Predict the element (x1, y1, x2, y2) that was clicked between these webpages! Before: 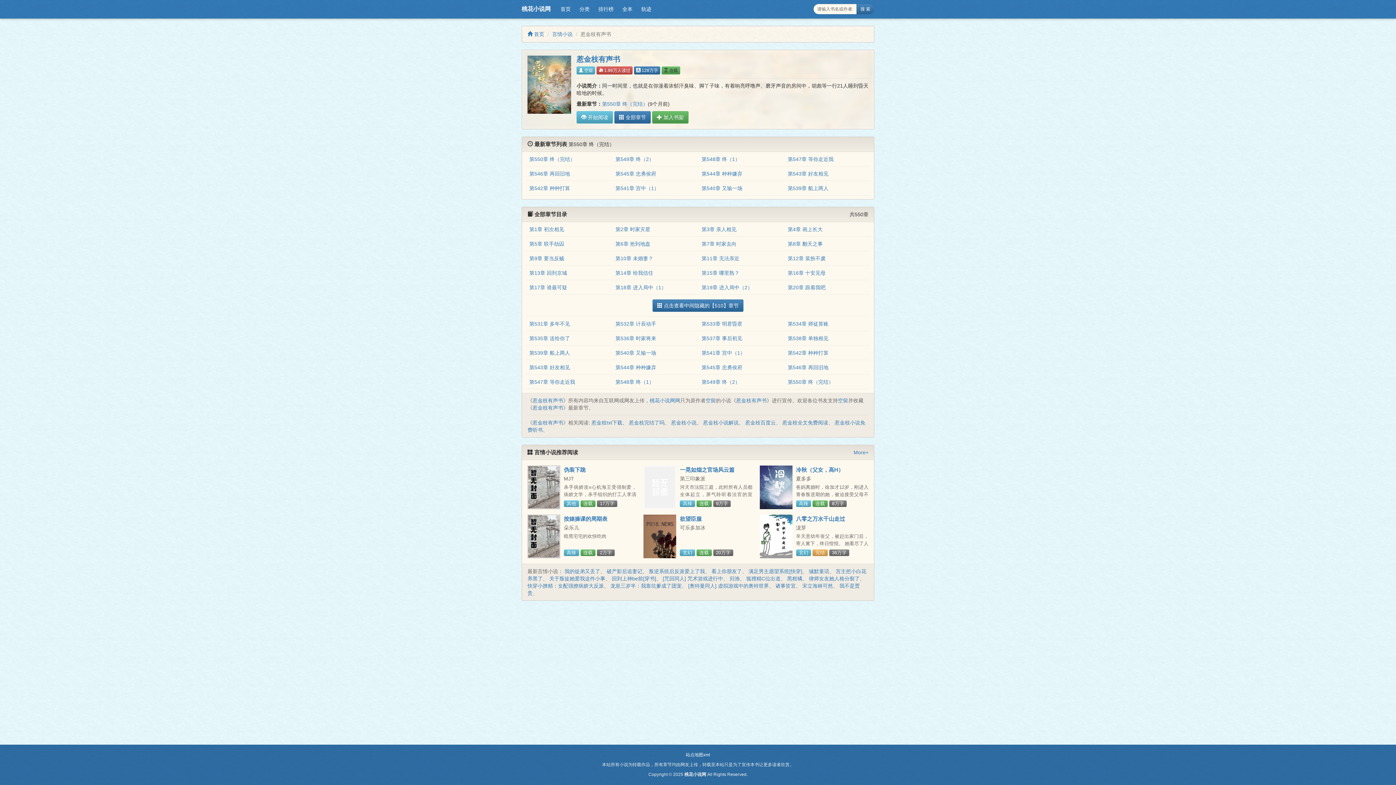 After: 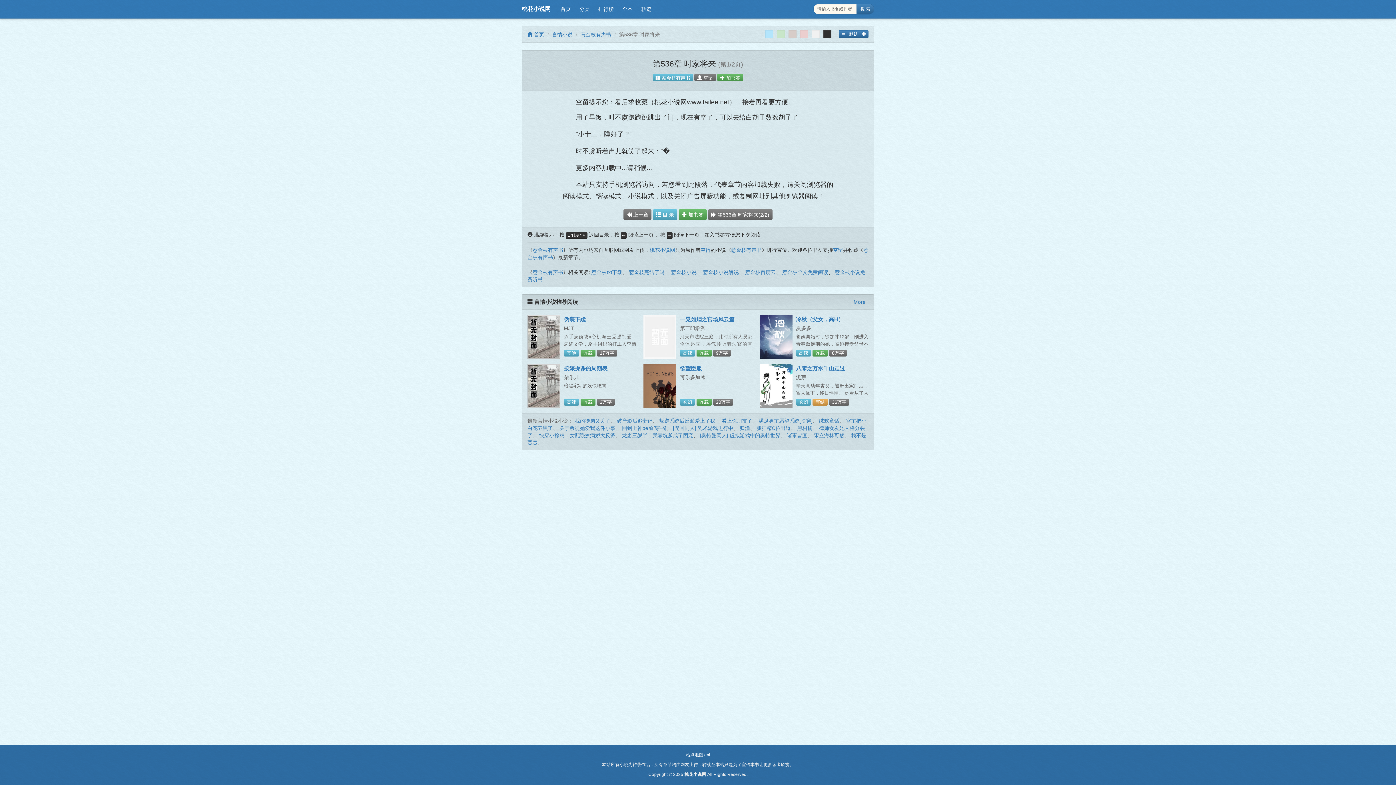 Action: label: 第536章 时家将来 bbox: (615, 335, 656, 341)